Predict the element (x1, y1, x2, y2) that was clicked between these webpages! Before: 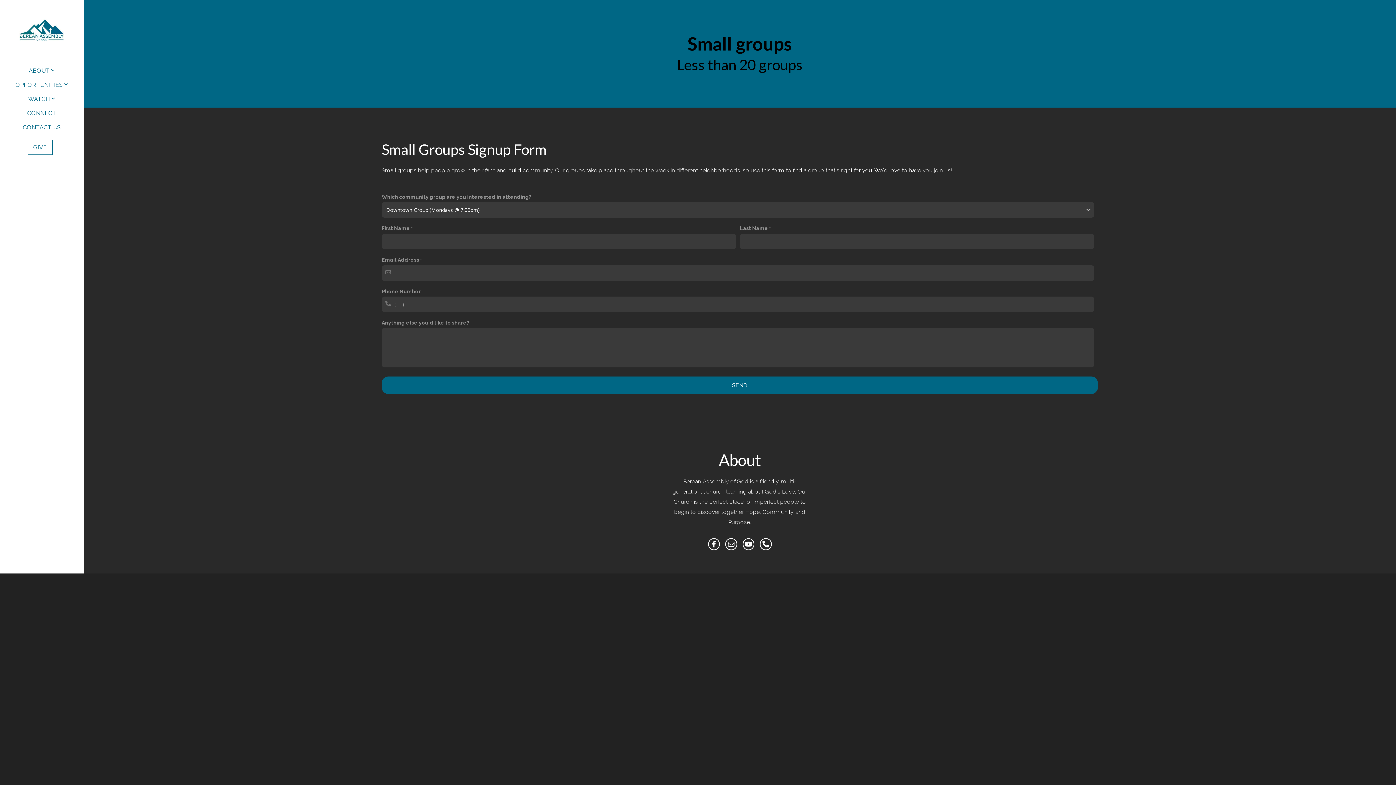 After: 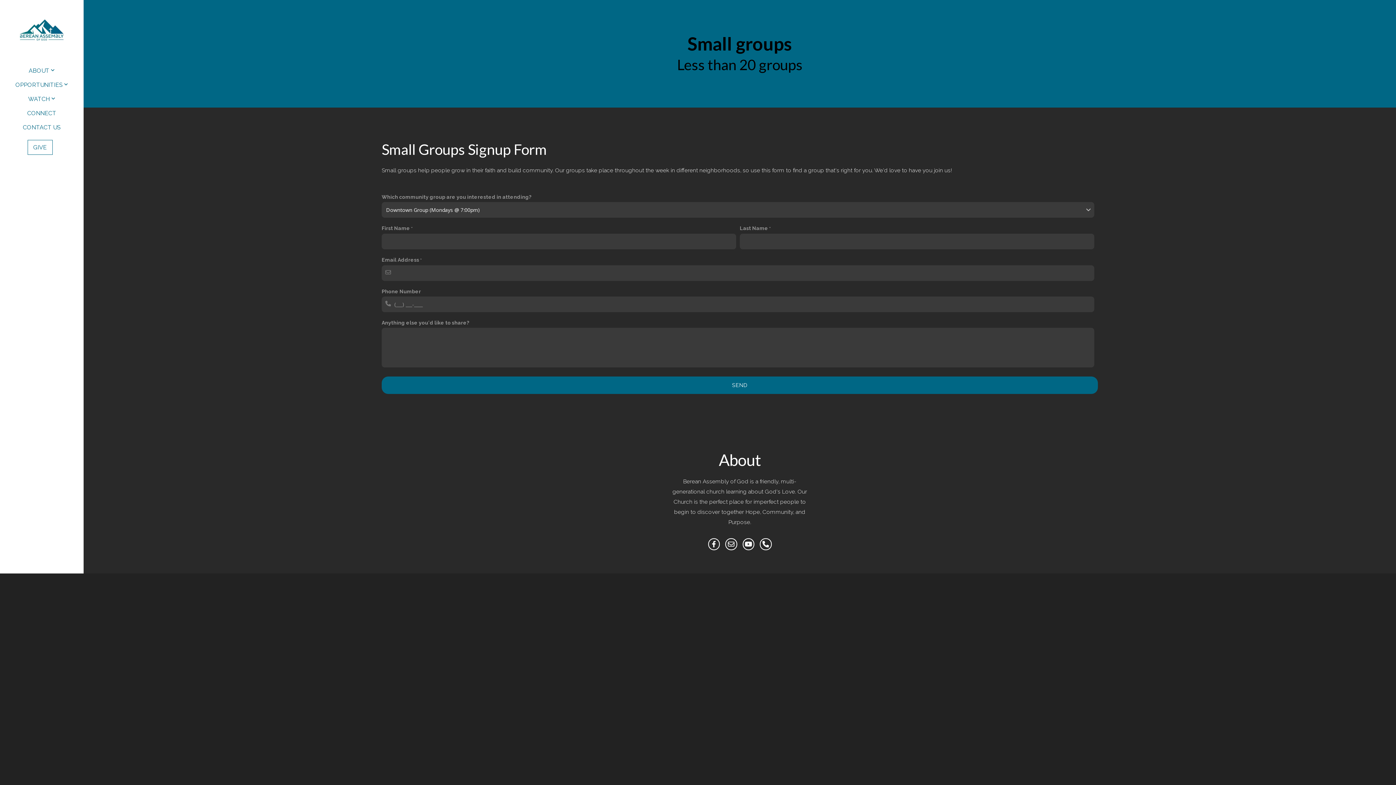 Action: bbox: (708, 538, 720, 550)